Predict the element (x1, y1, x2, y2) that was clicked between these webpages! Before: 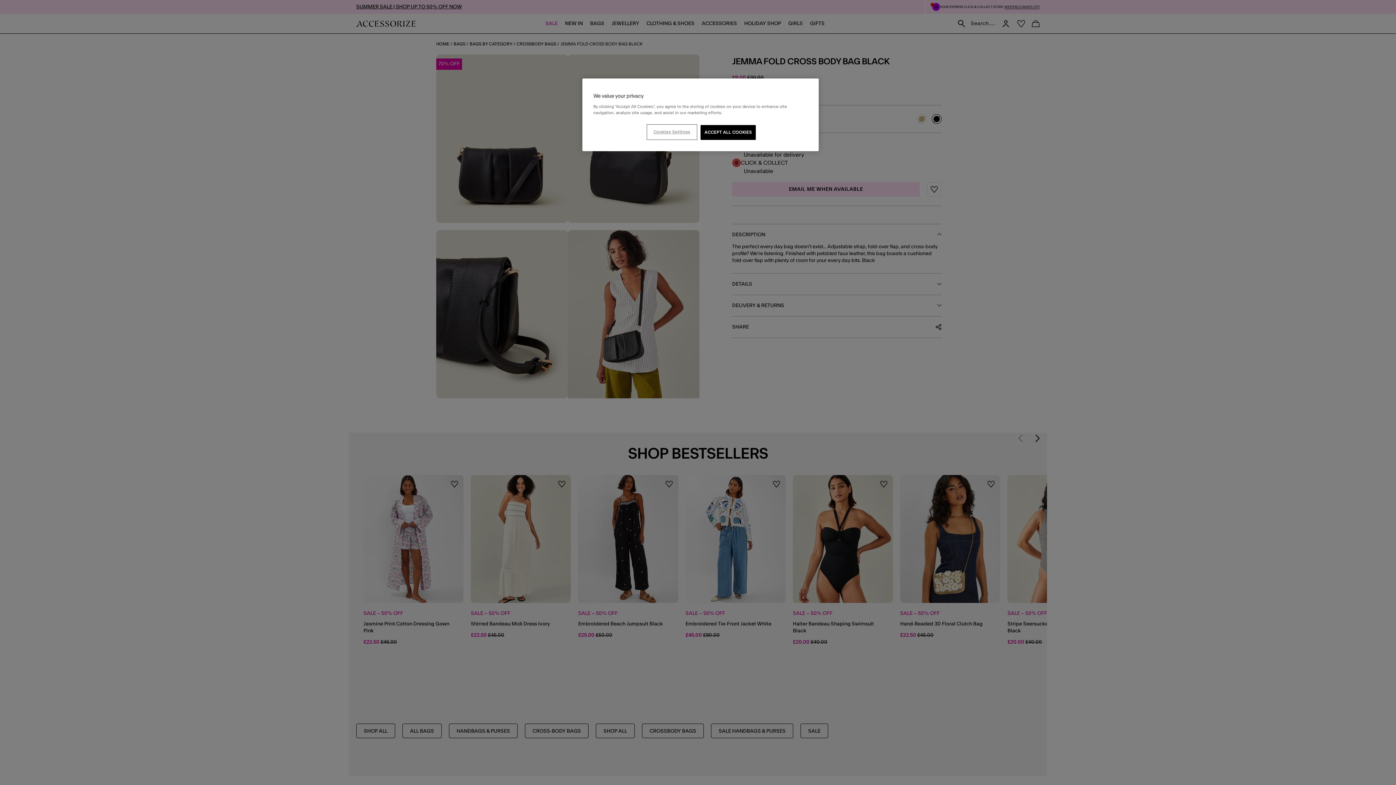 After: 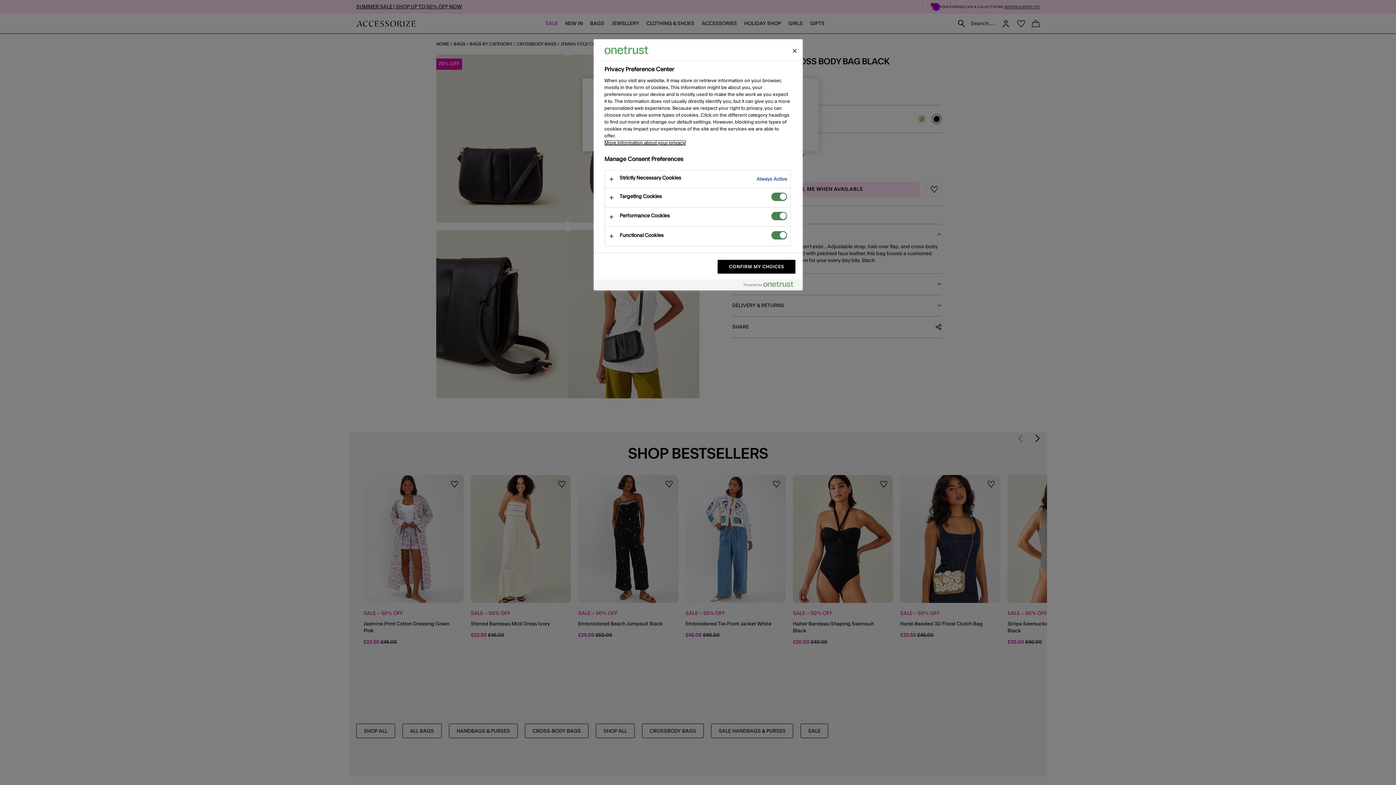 Action: label: Cookies Settings bbox: (647, 125, 696, 139)